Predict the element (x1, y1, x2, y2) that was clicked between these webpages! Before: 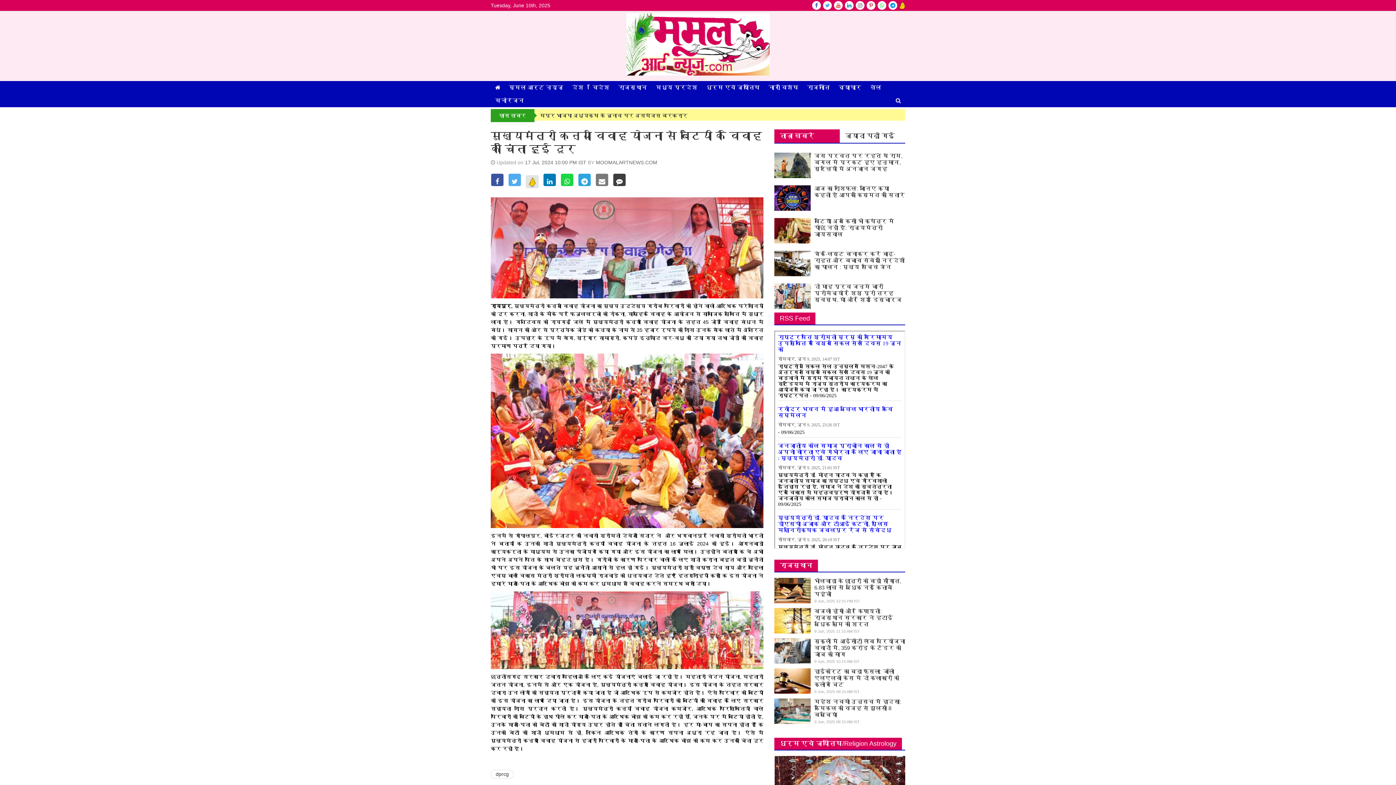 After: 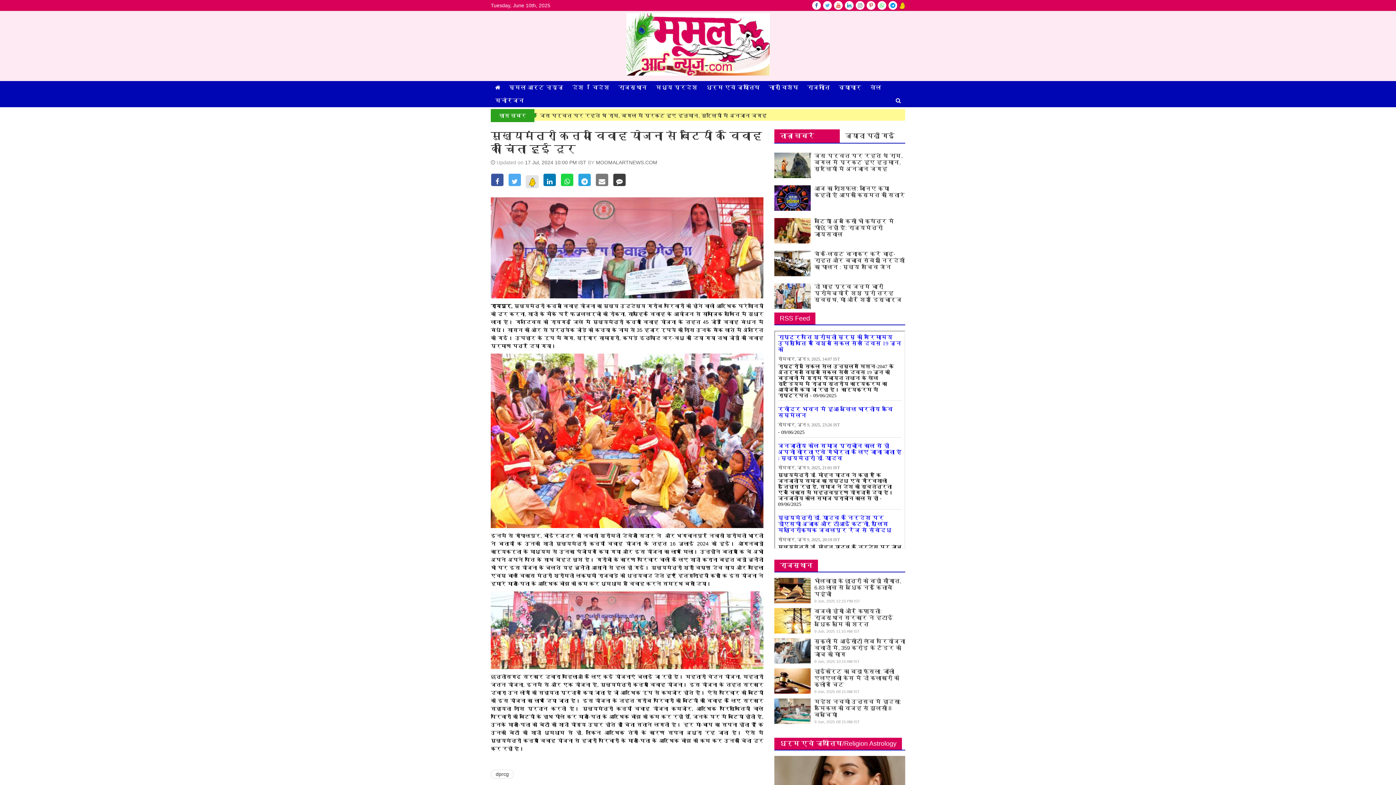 Action: label: ताज़ा खबरें bbox: (774, 129, 840, 142)